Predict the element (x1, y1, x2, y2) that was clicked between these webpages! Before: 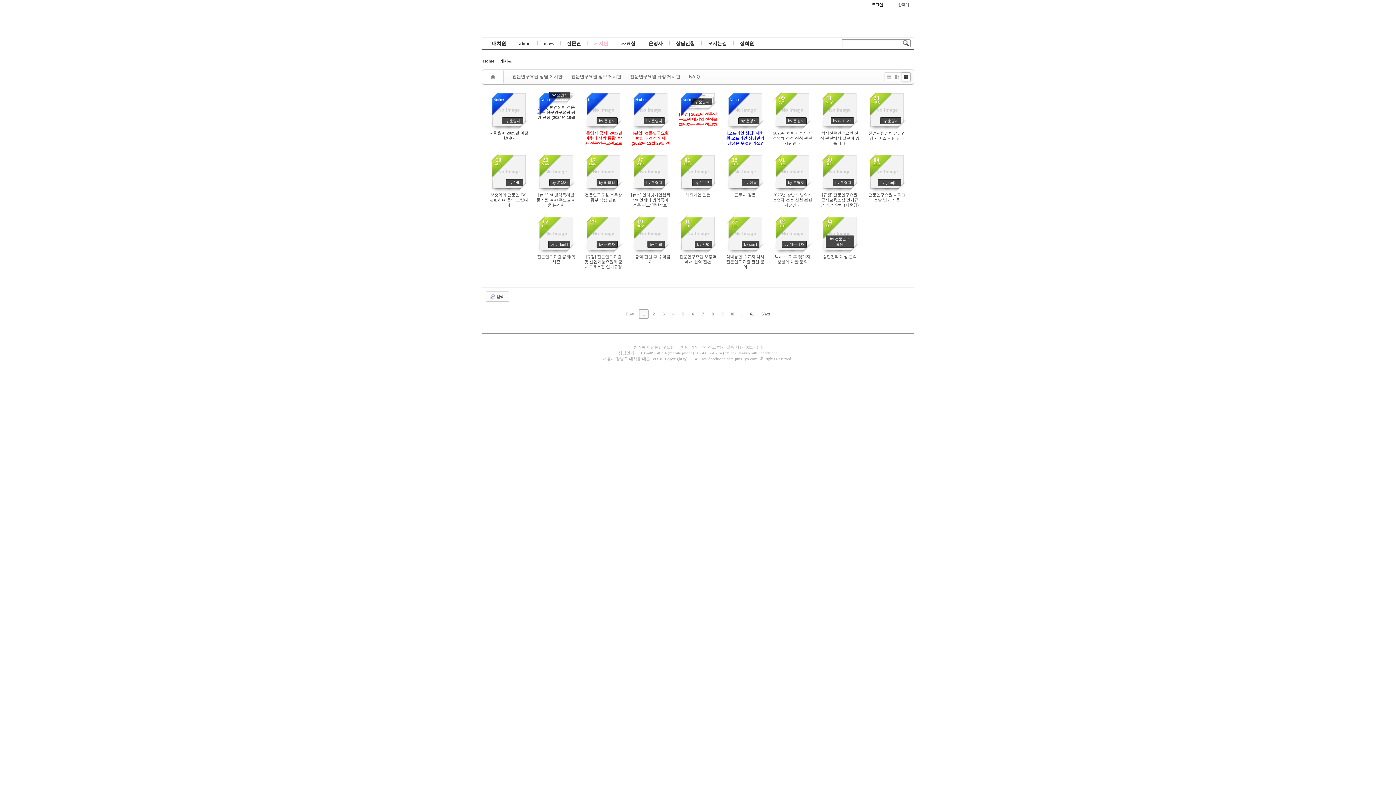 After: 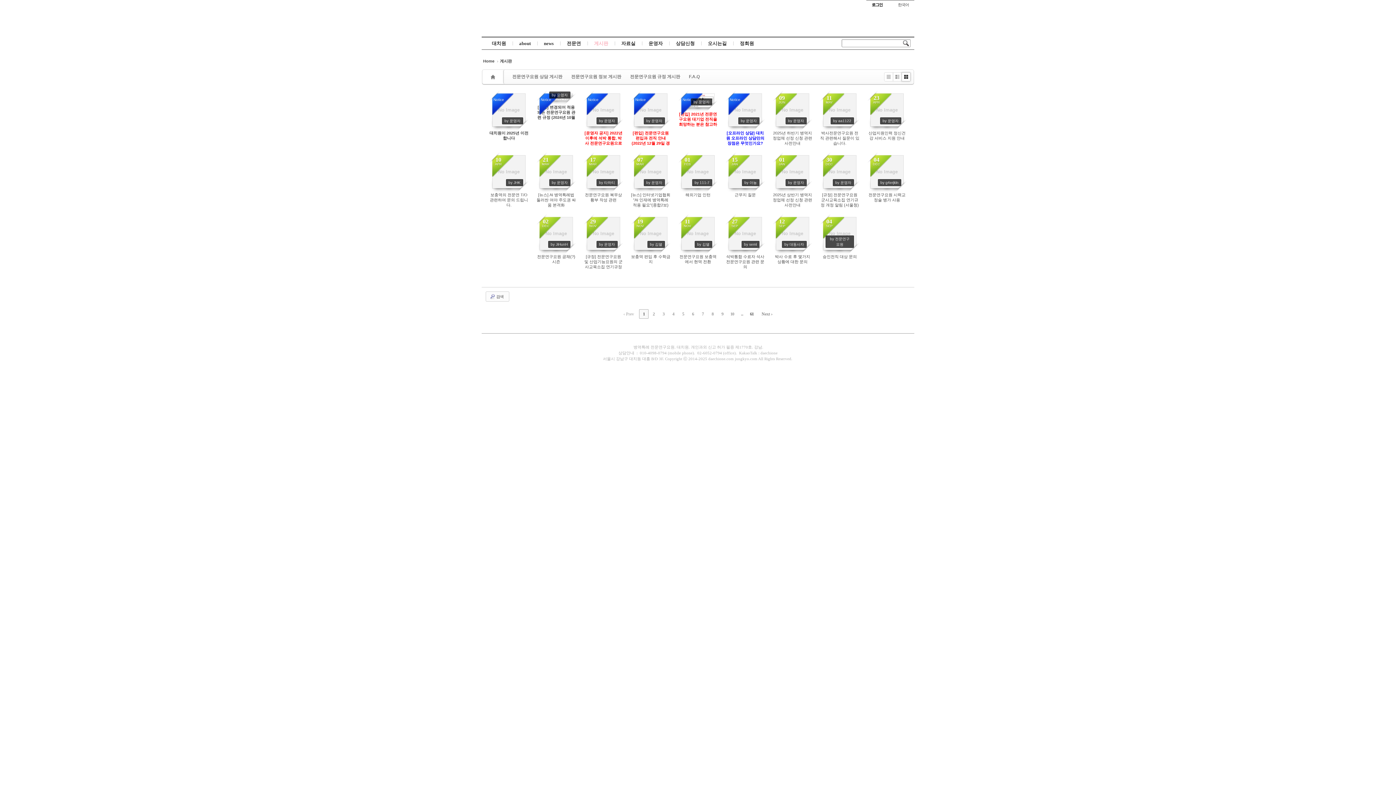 Action: label: 2025/06/09
by 운영자
in 전문연구요원 정보 게시판

Views 34  bbox: (776, 93, 809, 126)